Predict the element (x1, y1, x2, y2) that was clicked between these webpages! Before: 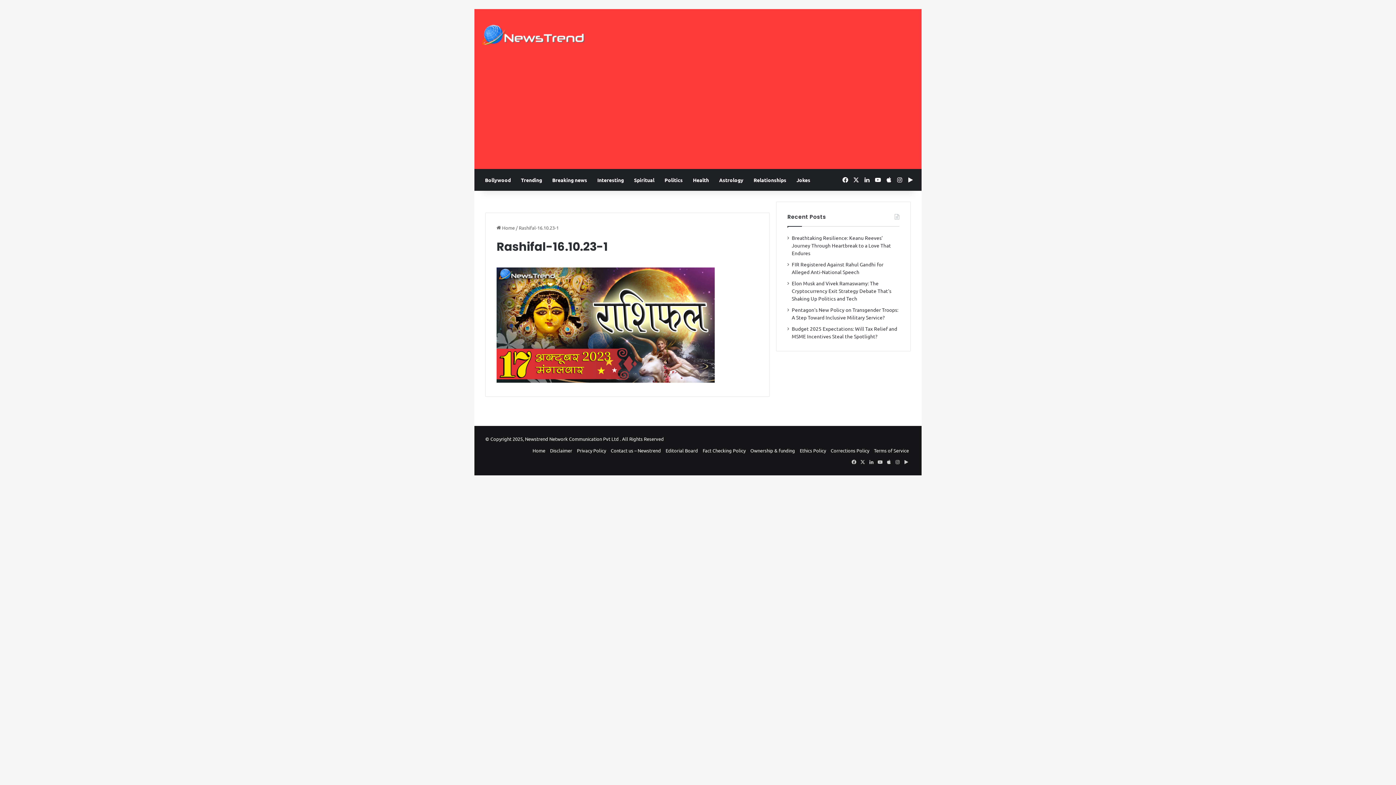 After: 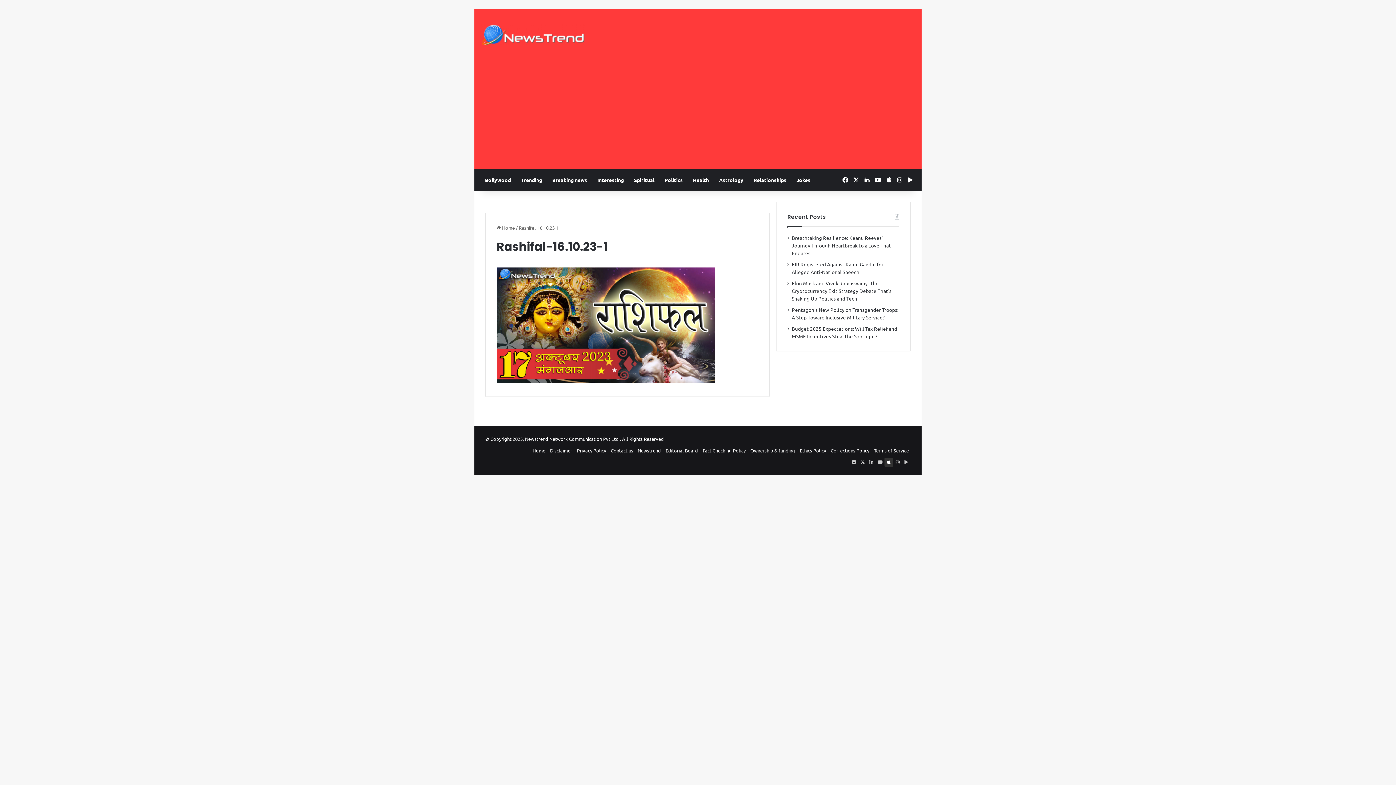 Action: label: Apple bbox: (884, 458, 893, 467)